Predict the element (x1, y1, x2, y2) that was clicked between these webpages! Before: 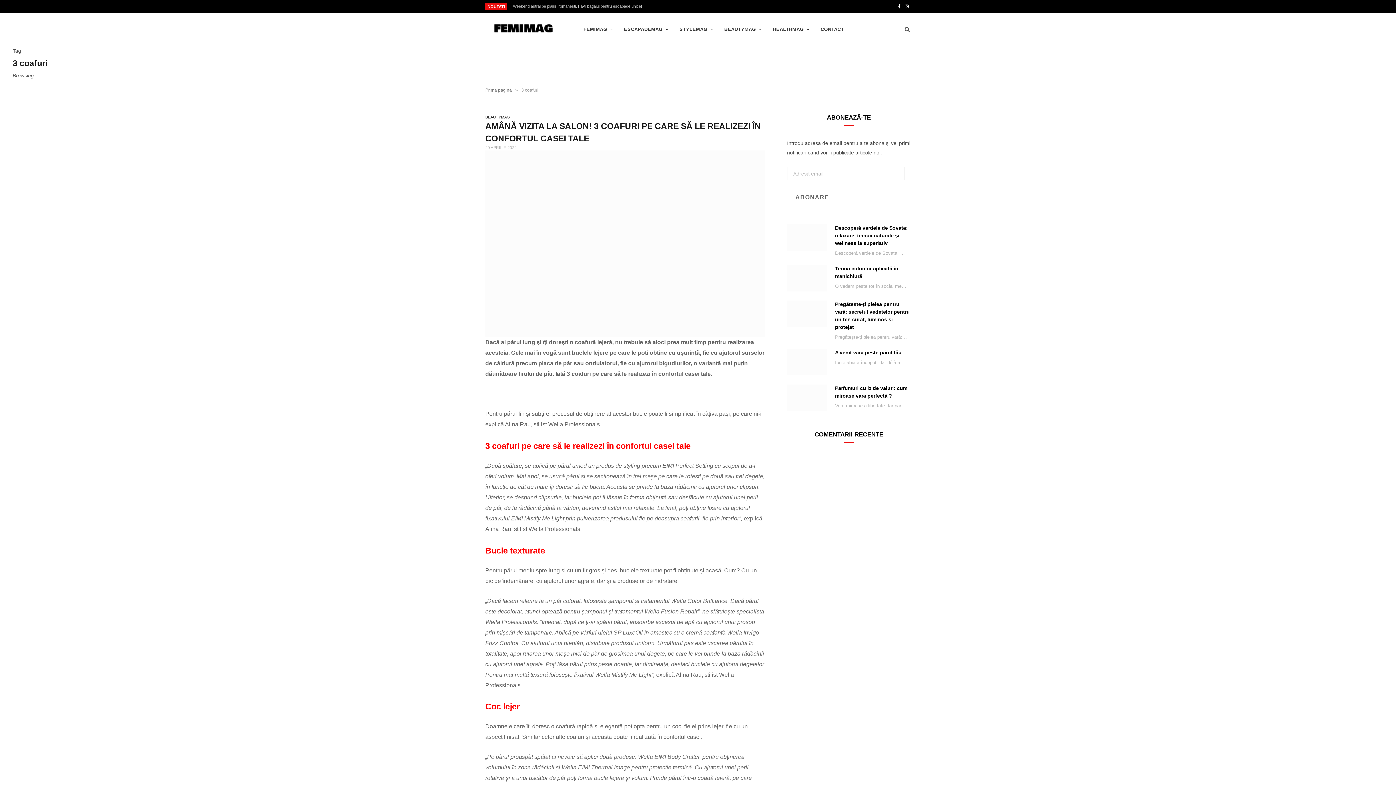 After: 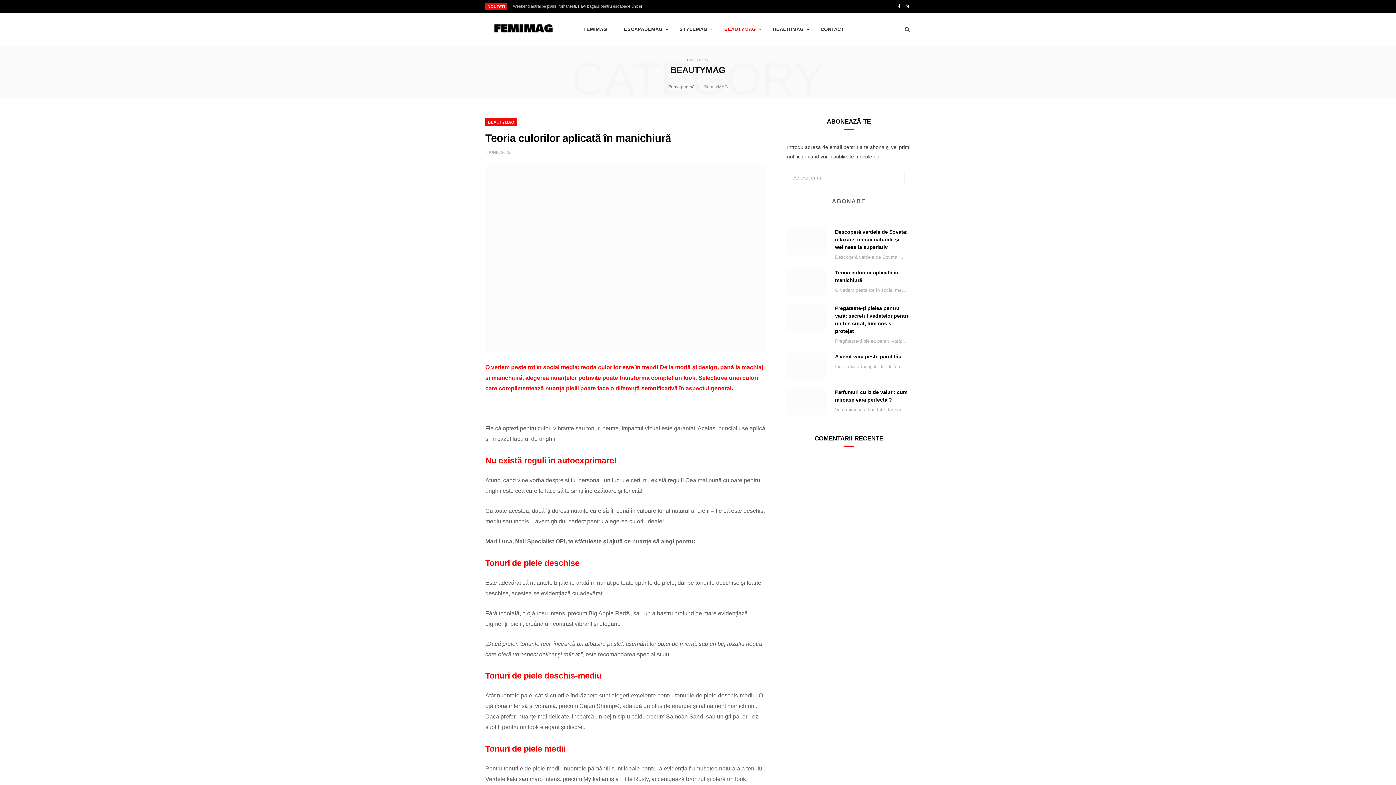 Action: label: BEAUTYMAG bbox: (719, 13, 767, 45)